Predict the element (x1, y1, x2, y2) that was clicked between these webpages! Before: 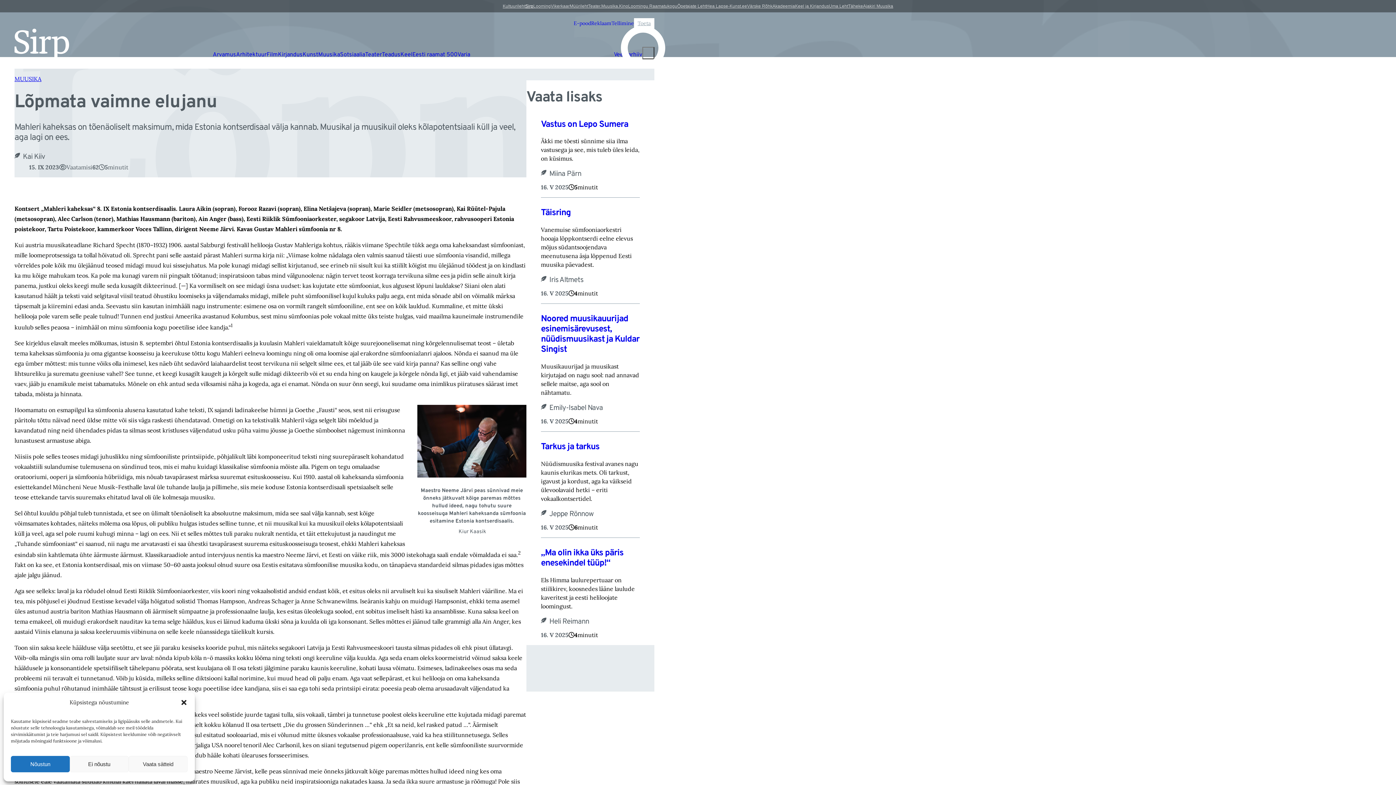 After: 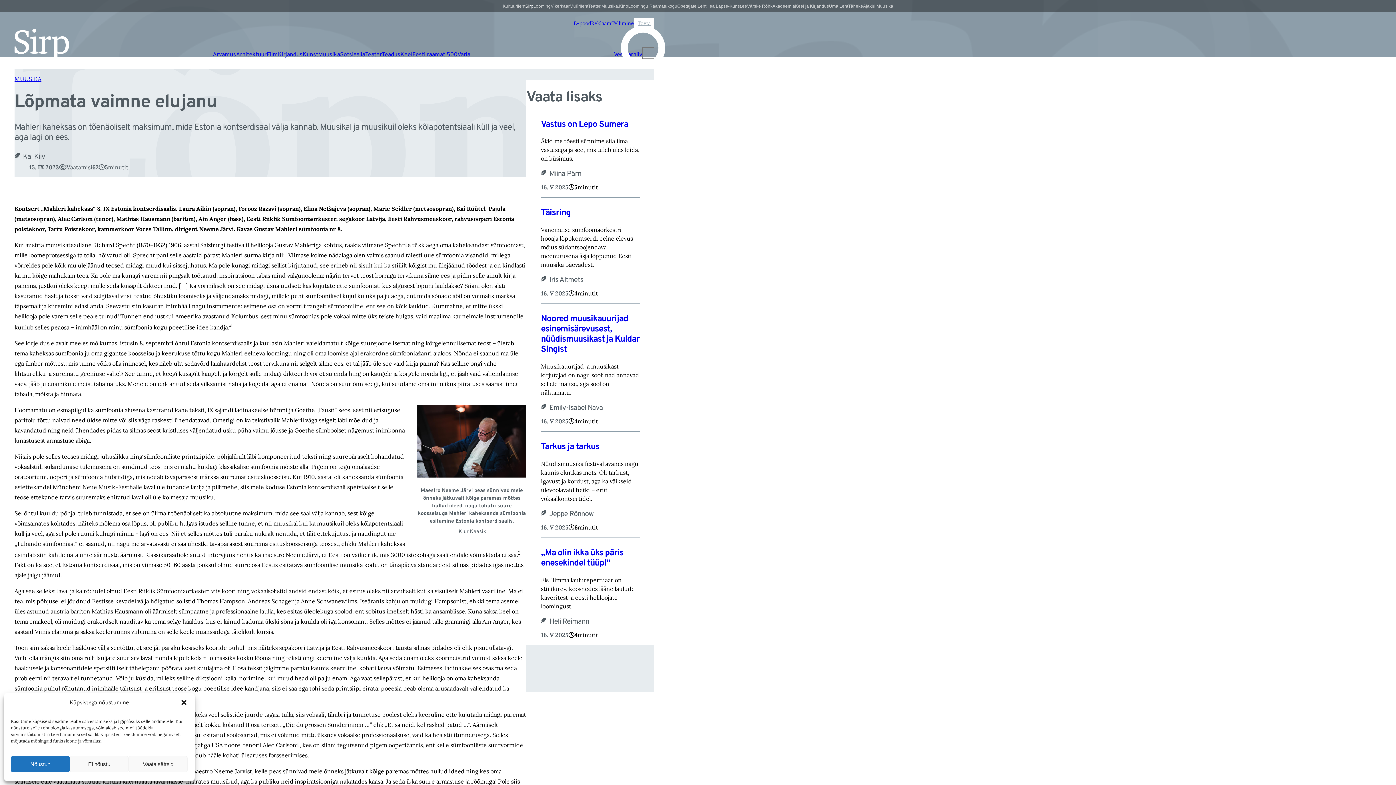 Action: label: Müürileht bbox: (569, 2, 588, 9)